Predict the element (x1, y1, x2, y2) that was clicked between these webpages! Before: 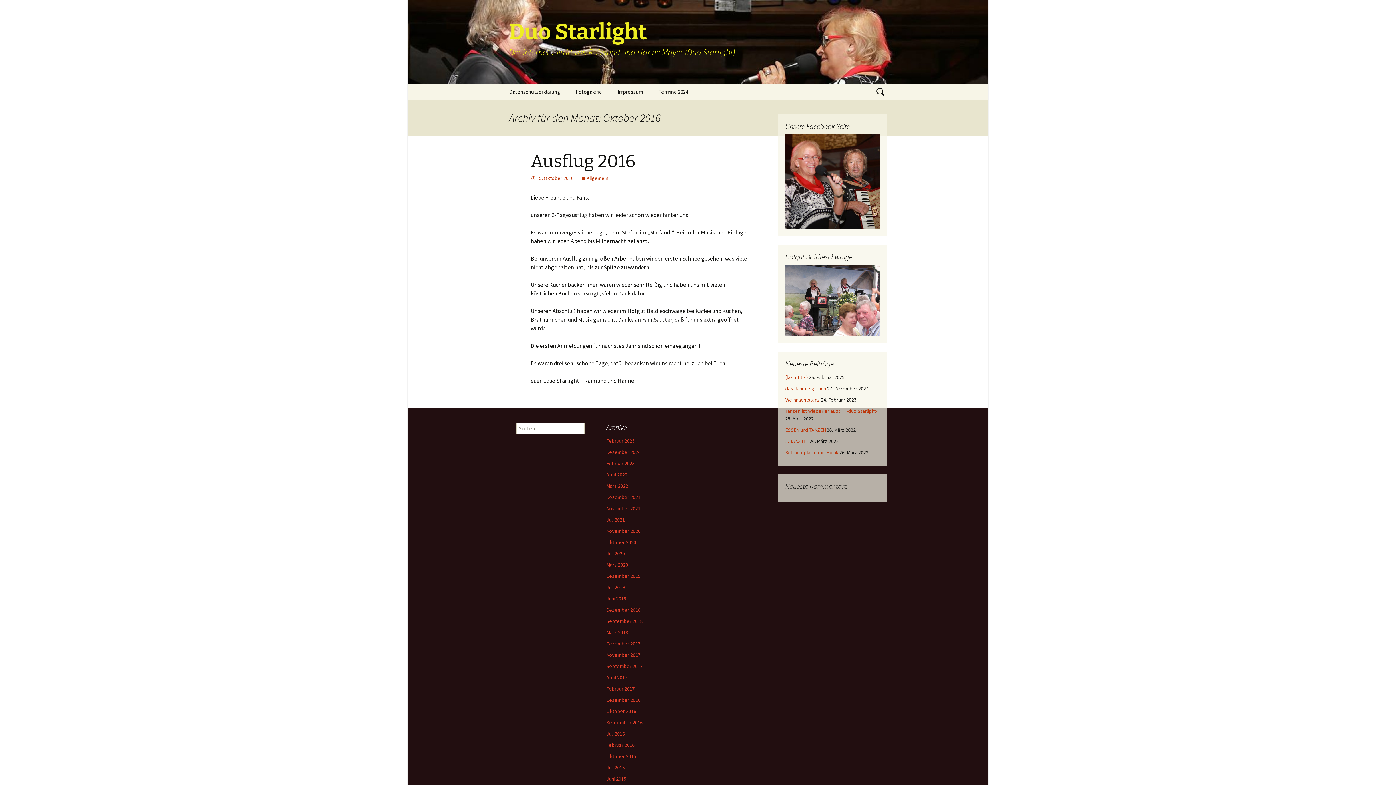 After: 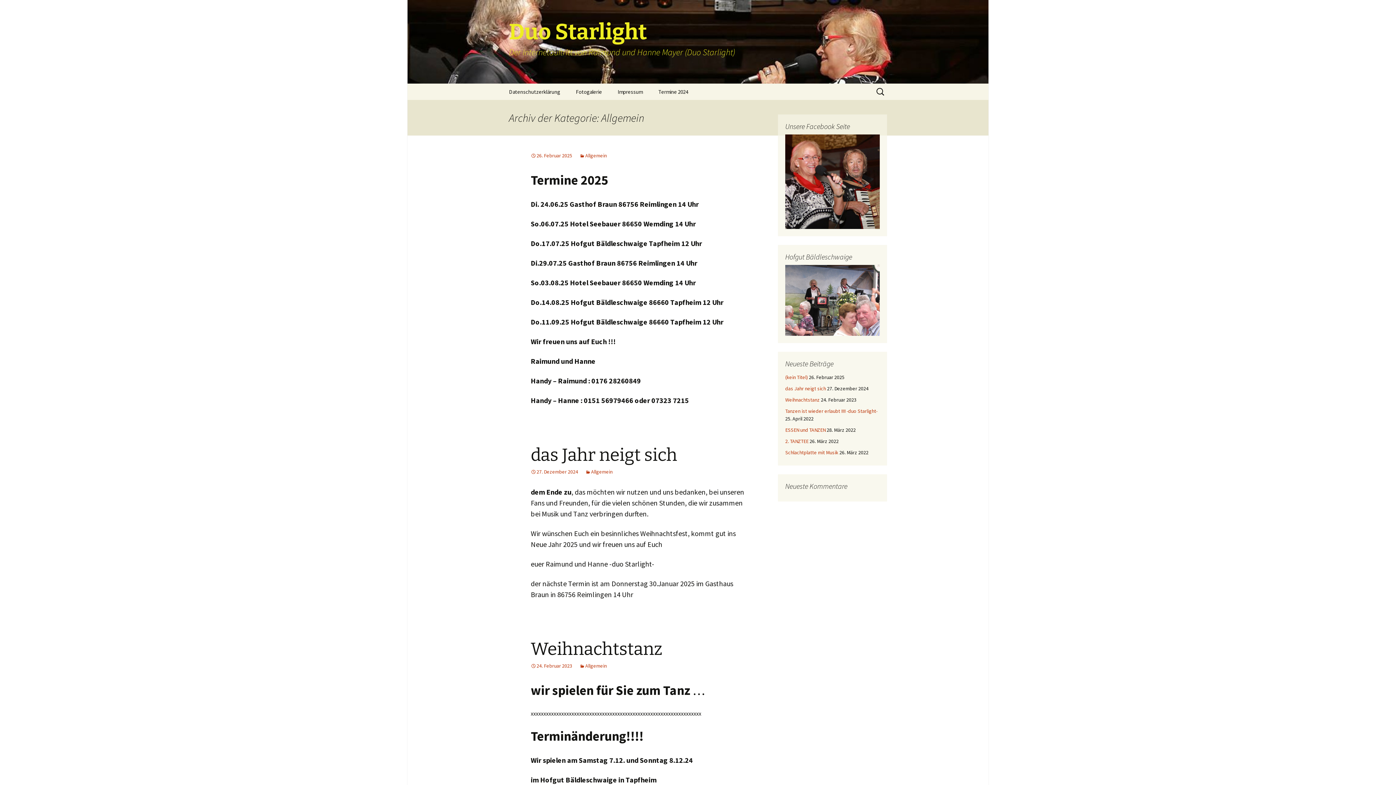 Action: label: Allgemein bbox: (581, 174, 608, 181)